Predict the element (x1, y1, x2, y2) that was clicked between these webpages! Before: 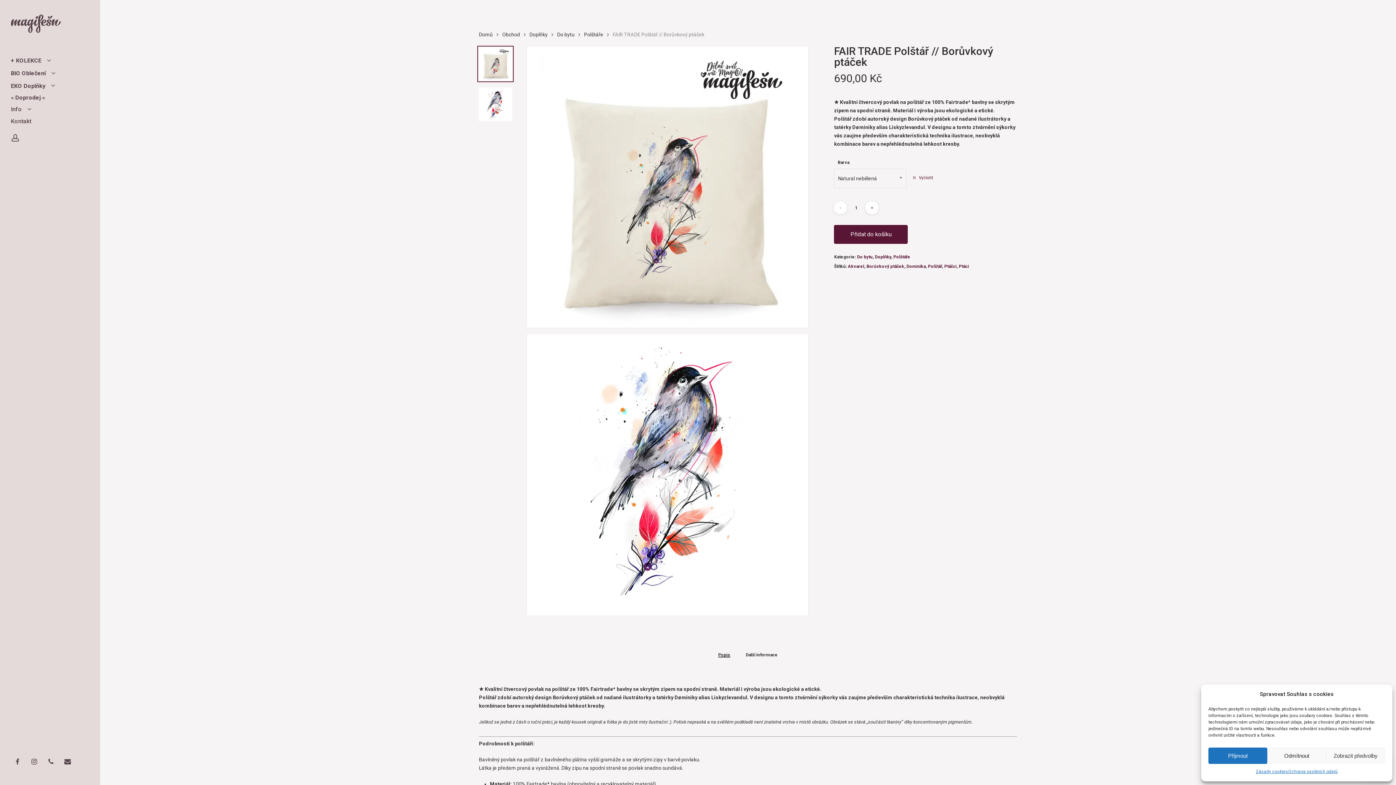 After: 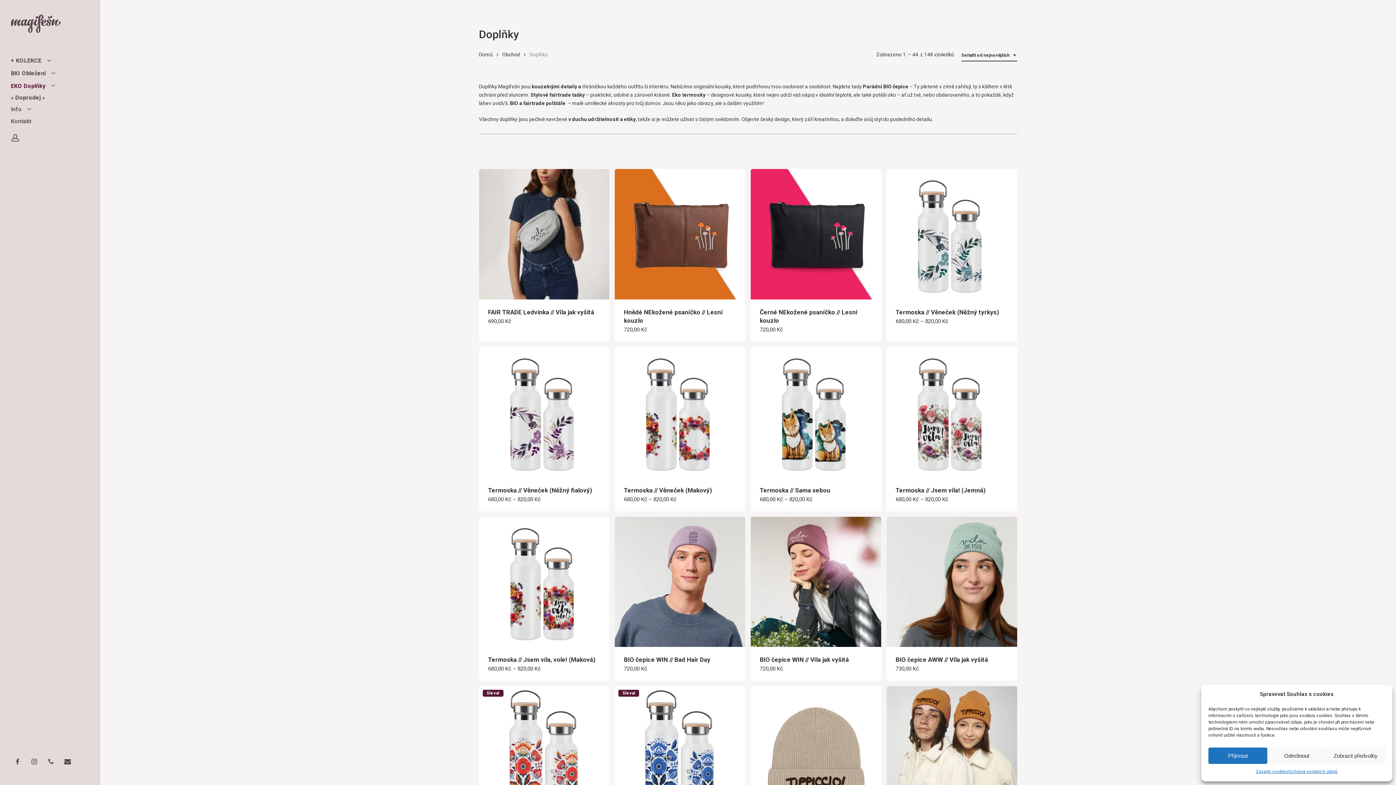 Action: bbox: (875, 254, 891, 260) label: Doplňky